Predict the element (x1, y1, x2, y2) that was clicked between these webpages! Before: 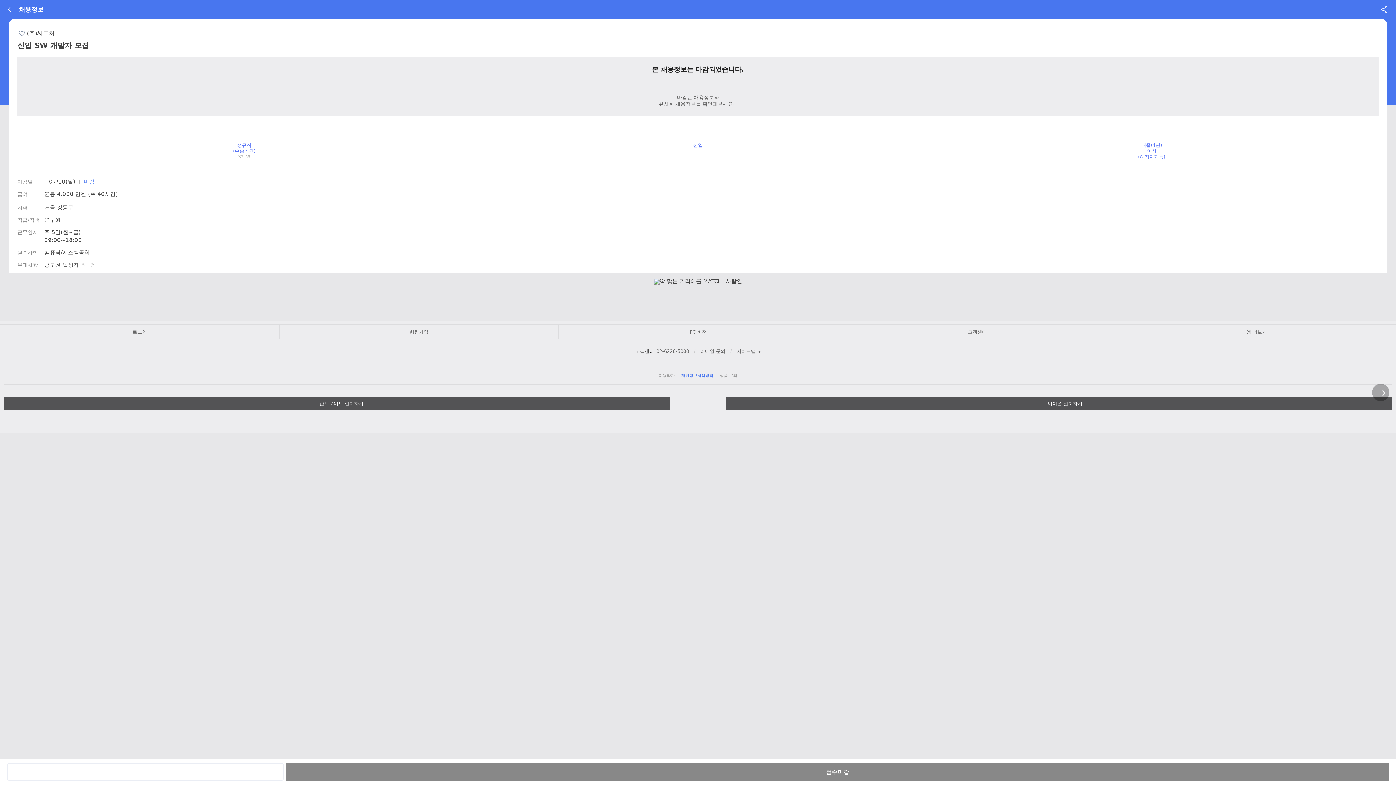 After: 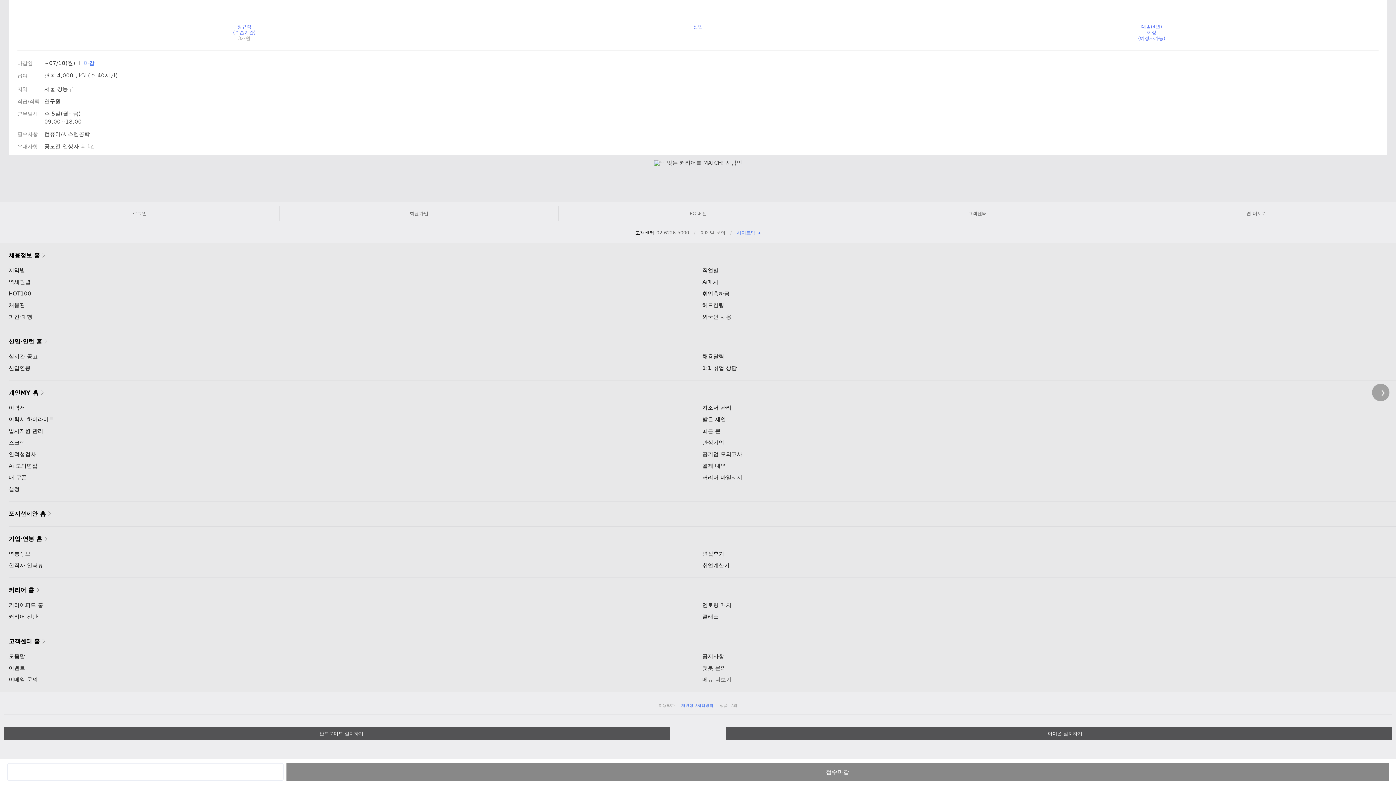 Action: bbox: (735, 347, 762, 355) label: 사이트맵 